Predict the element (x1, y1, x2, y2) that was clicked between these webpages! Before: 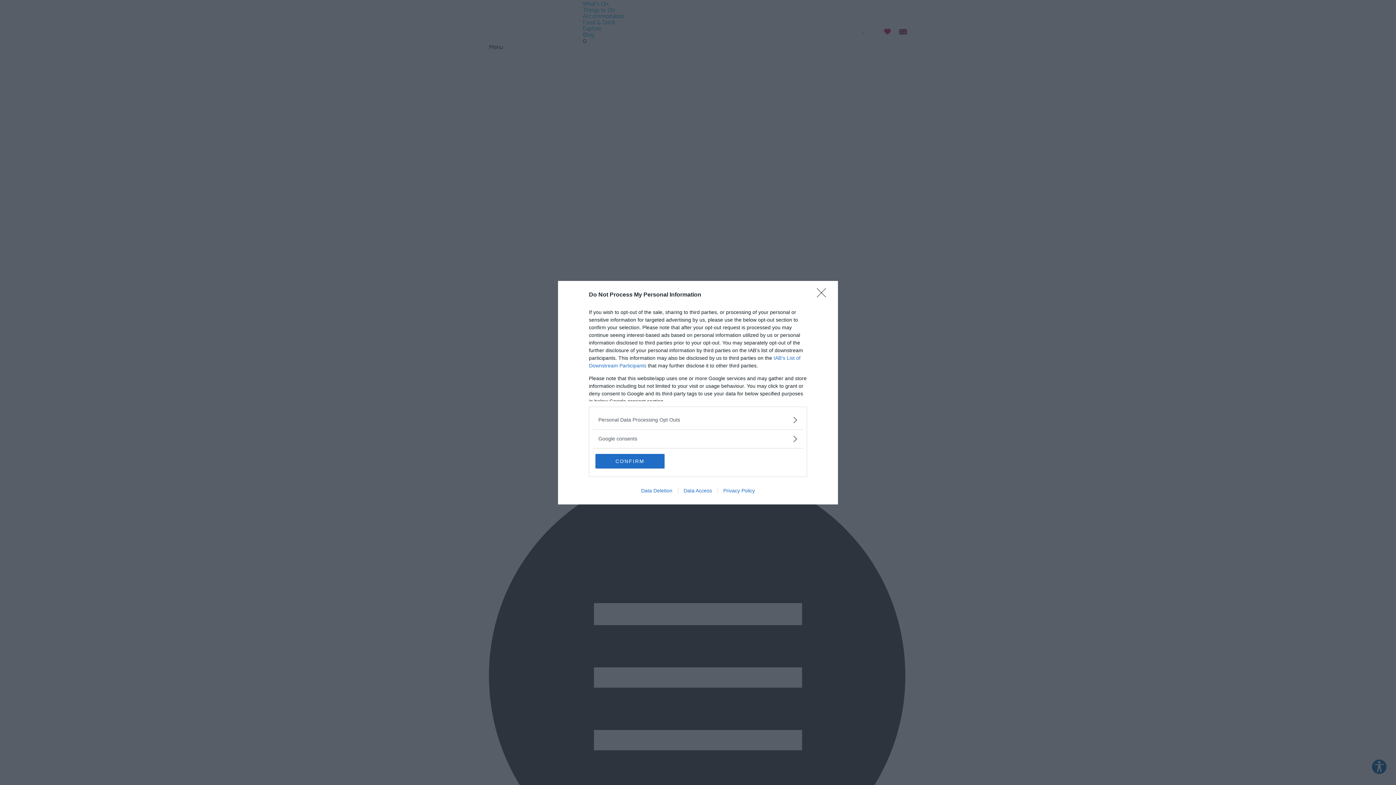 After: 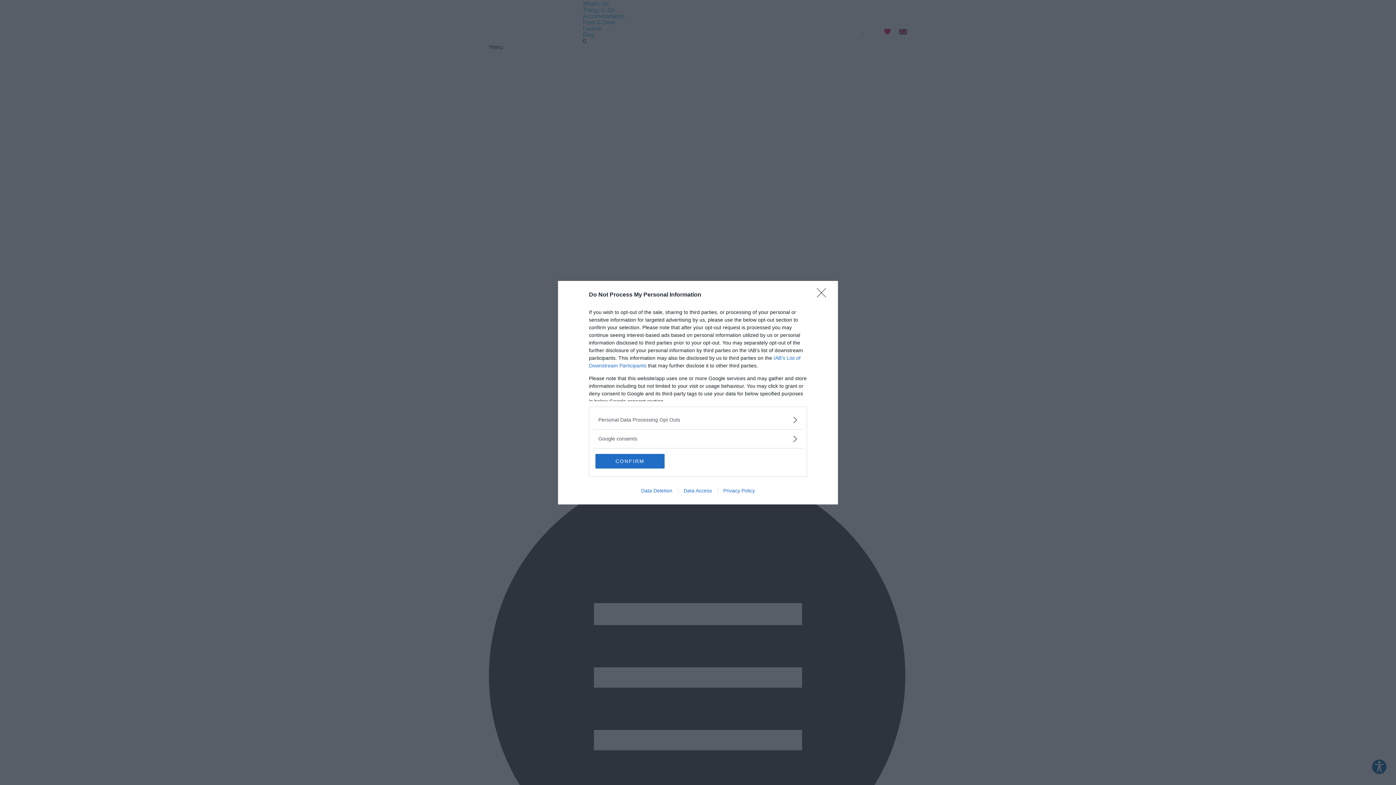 Action: label: Data Deletion bbox: (635, 487, 678, 493)